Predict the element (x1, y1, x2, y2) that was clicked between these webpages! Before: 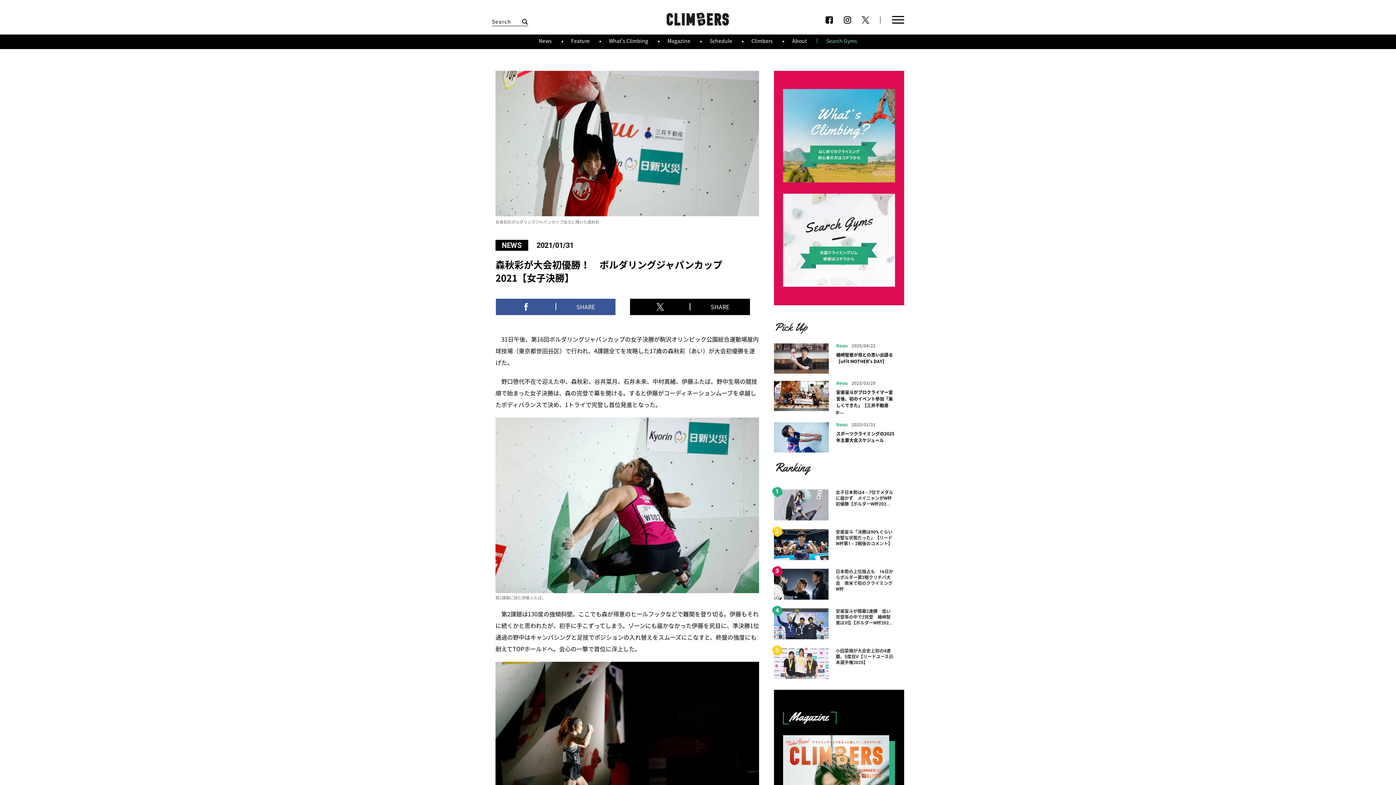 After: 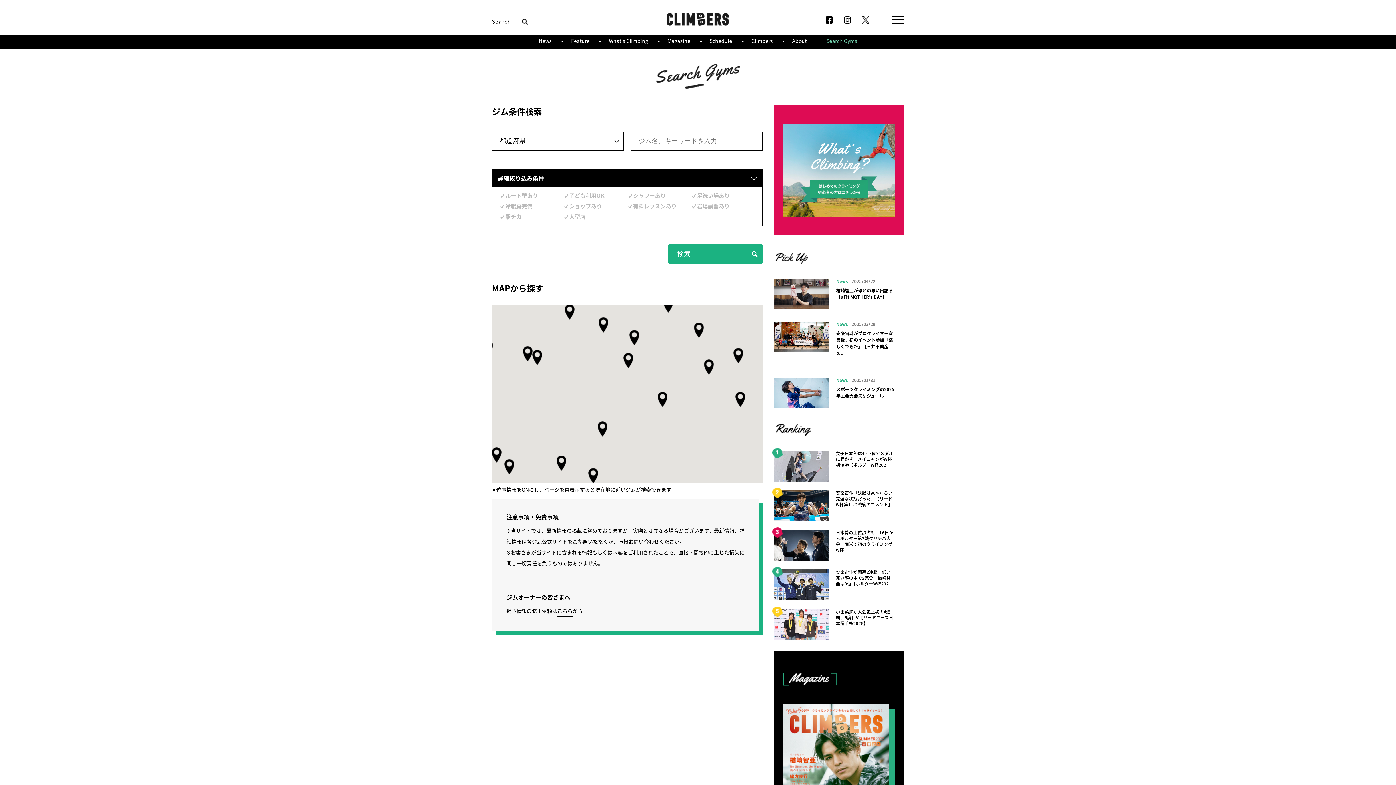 Action: bbox: (826, 37, 857, 44) label: Search Gyms